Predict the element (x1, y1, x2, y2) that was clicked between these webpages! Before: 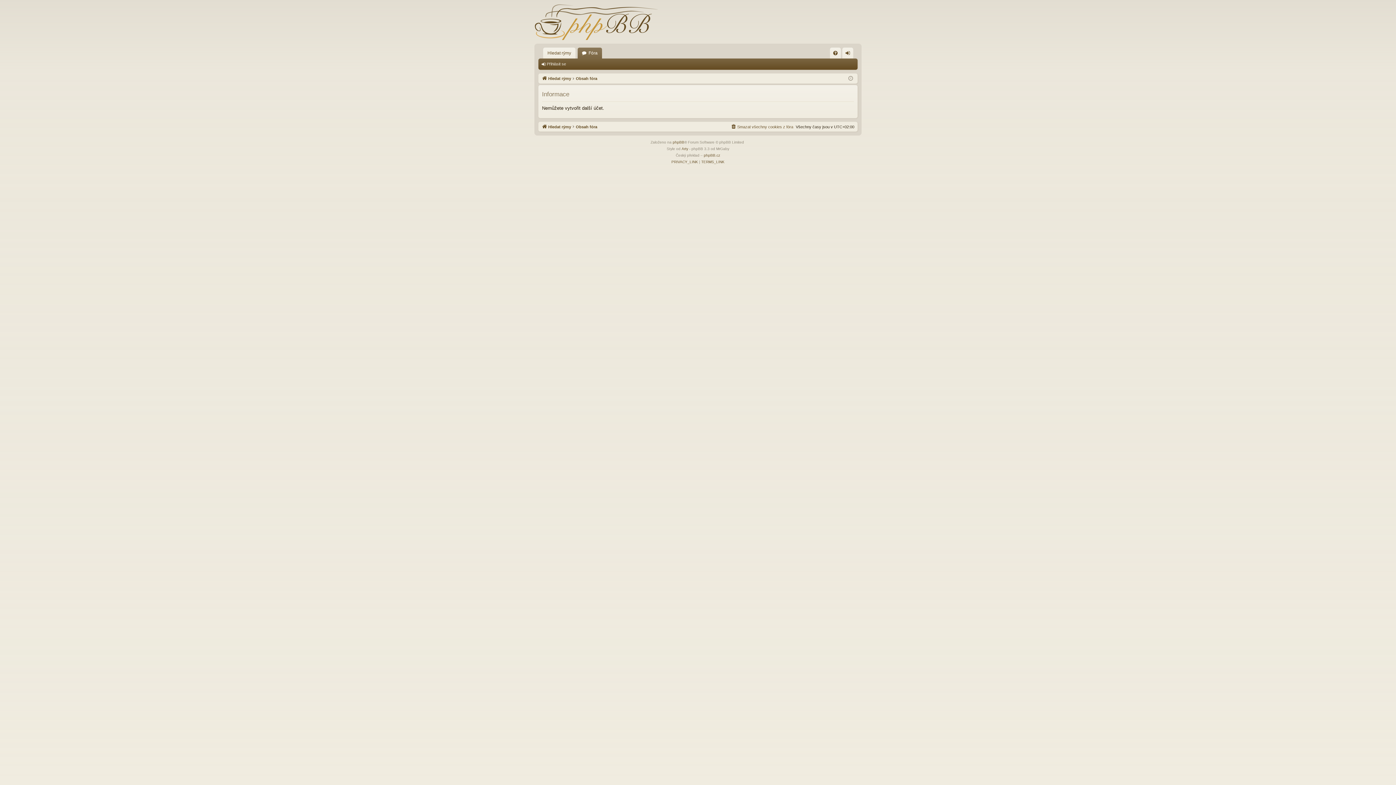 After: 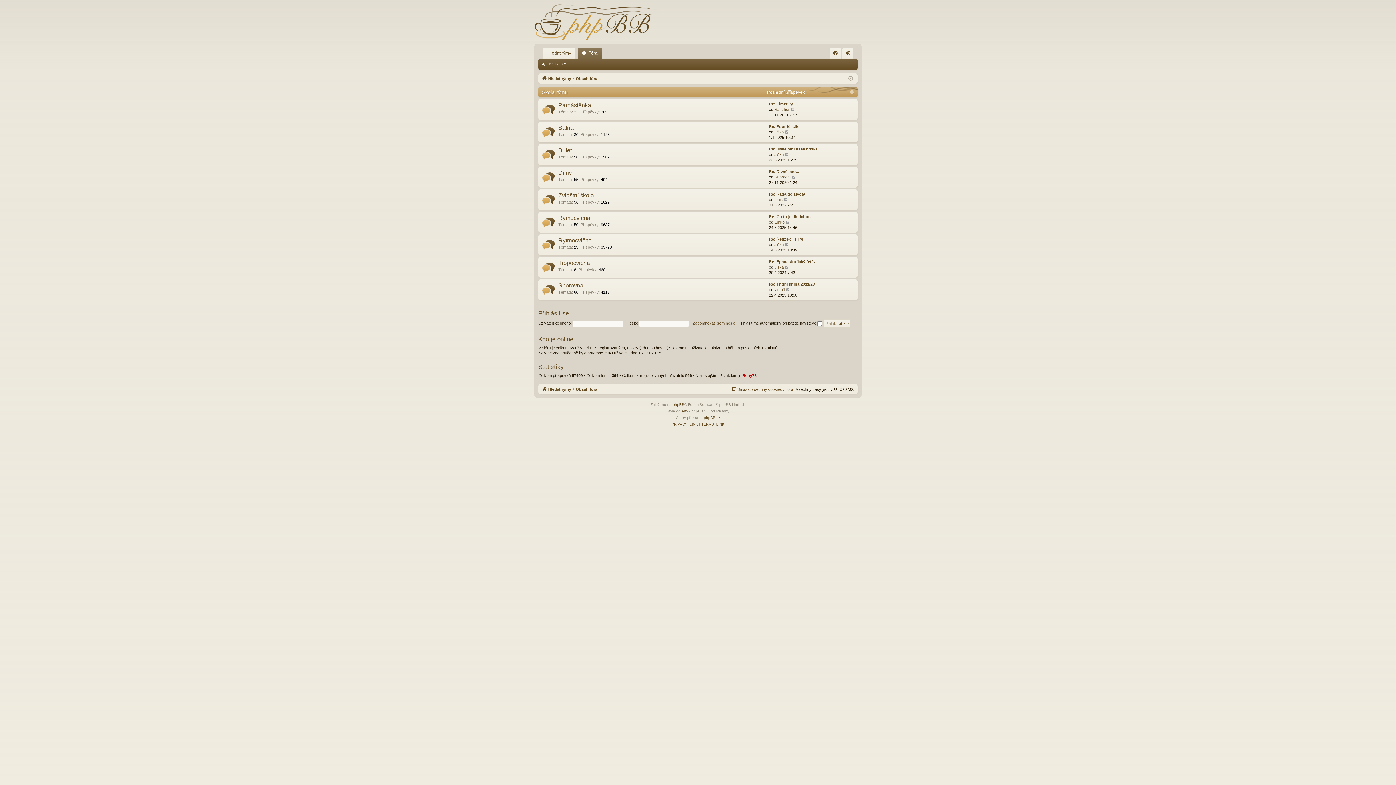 Action: label: Obsah fóra bbox: (576, 122, 597, 130)